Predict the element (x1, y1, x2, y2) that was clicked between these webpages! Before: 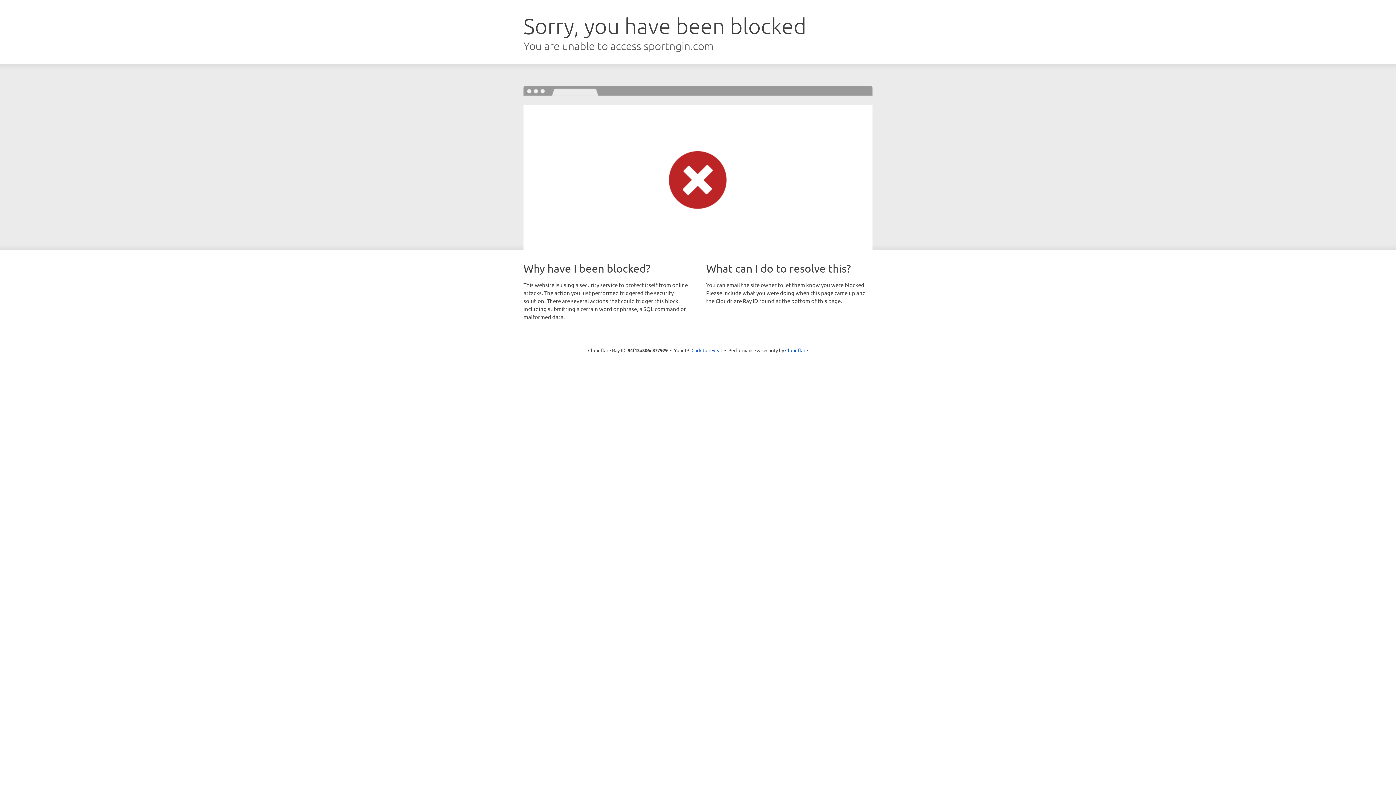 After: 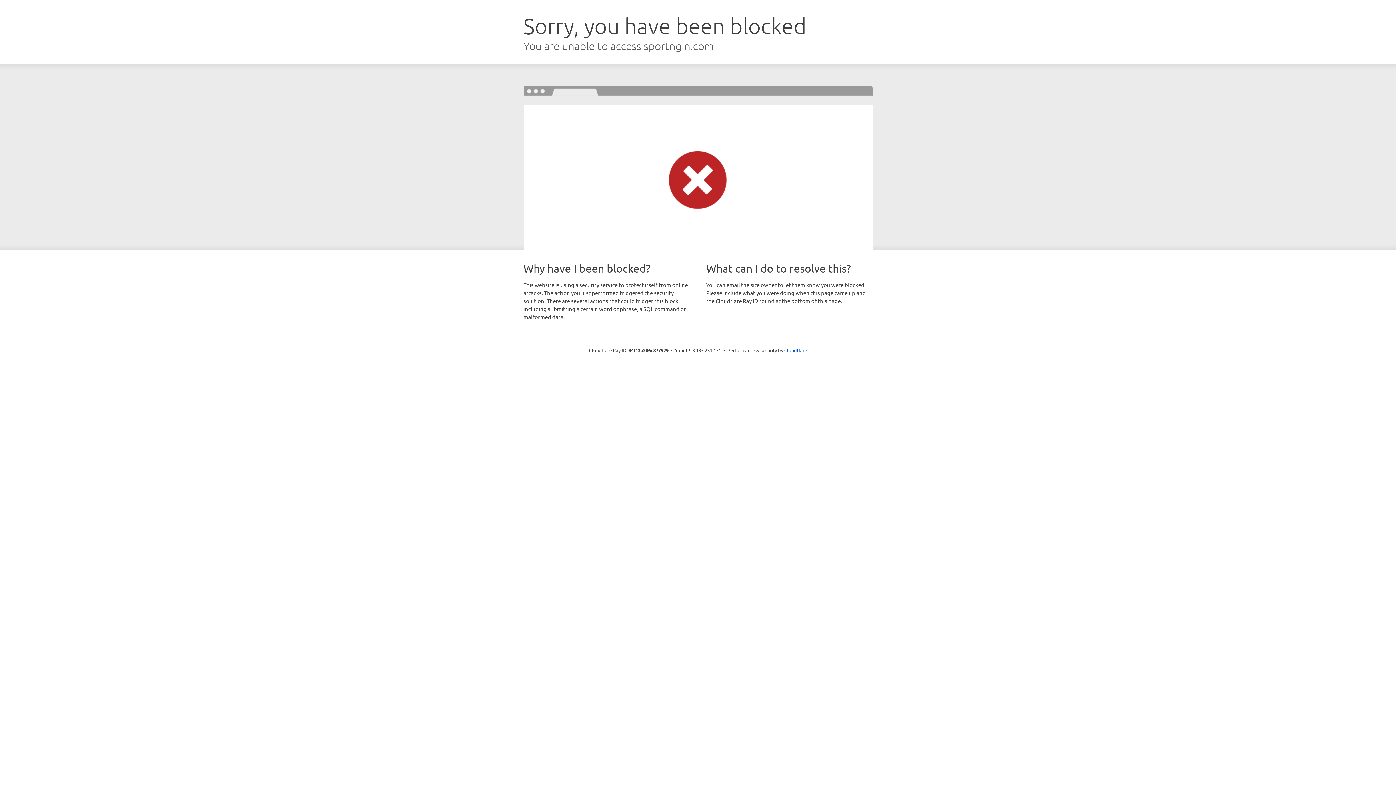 Action: bbox: (691, 346, 722, 353) label: Click to reveal